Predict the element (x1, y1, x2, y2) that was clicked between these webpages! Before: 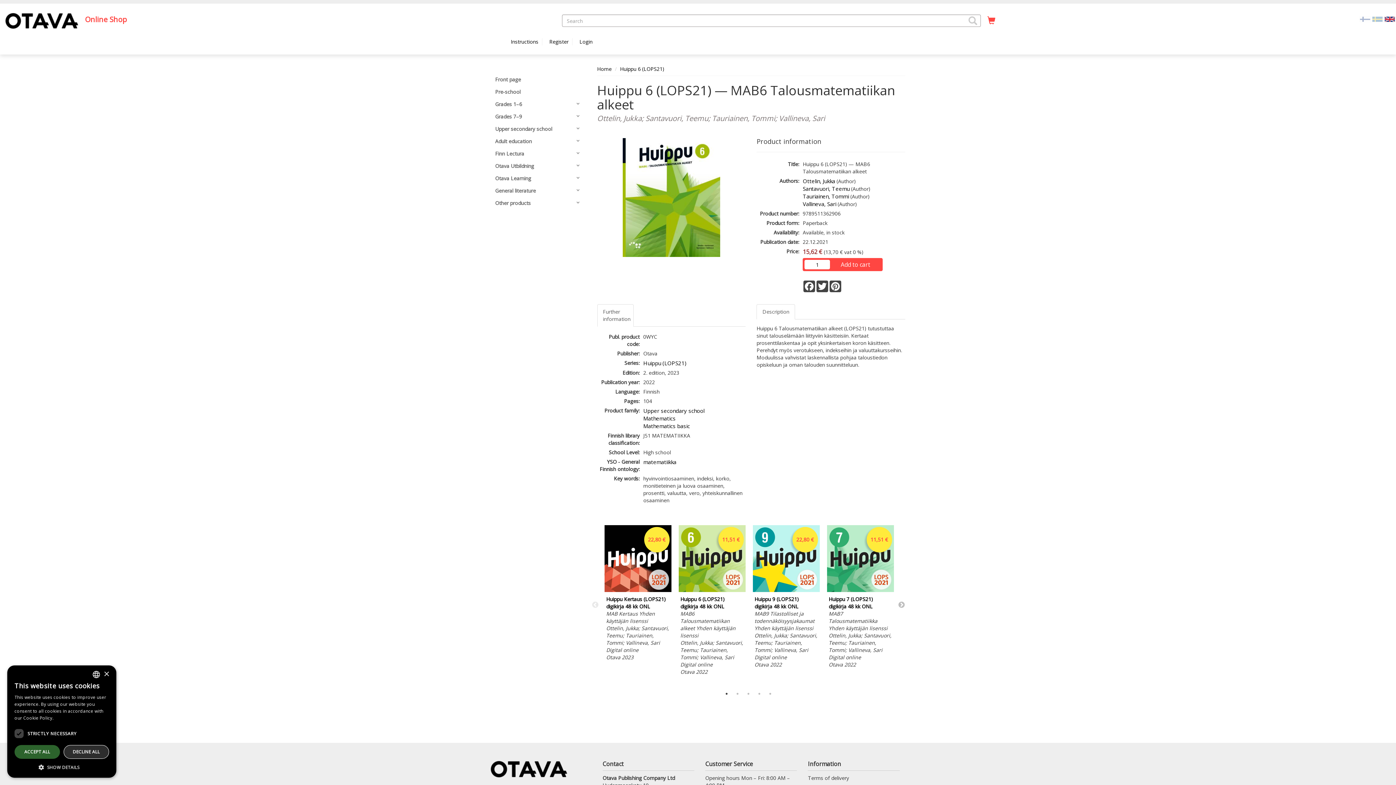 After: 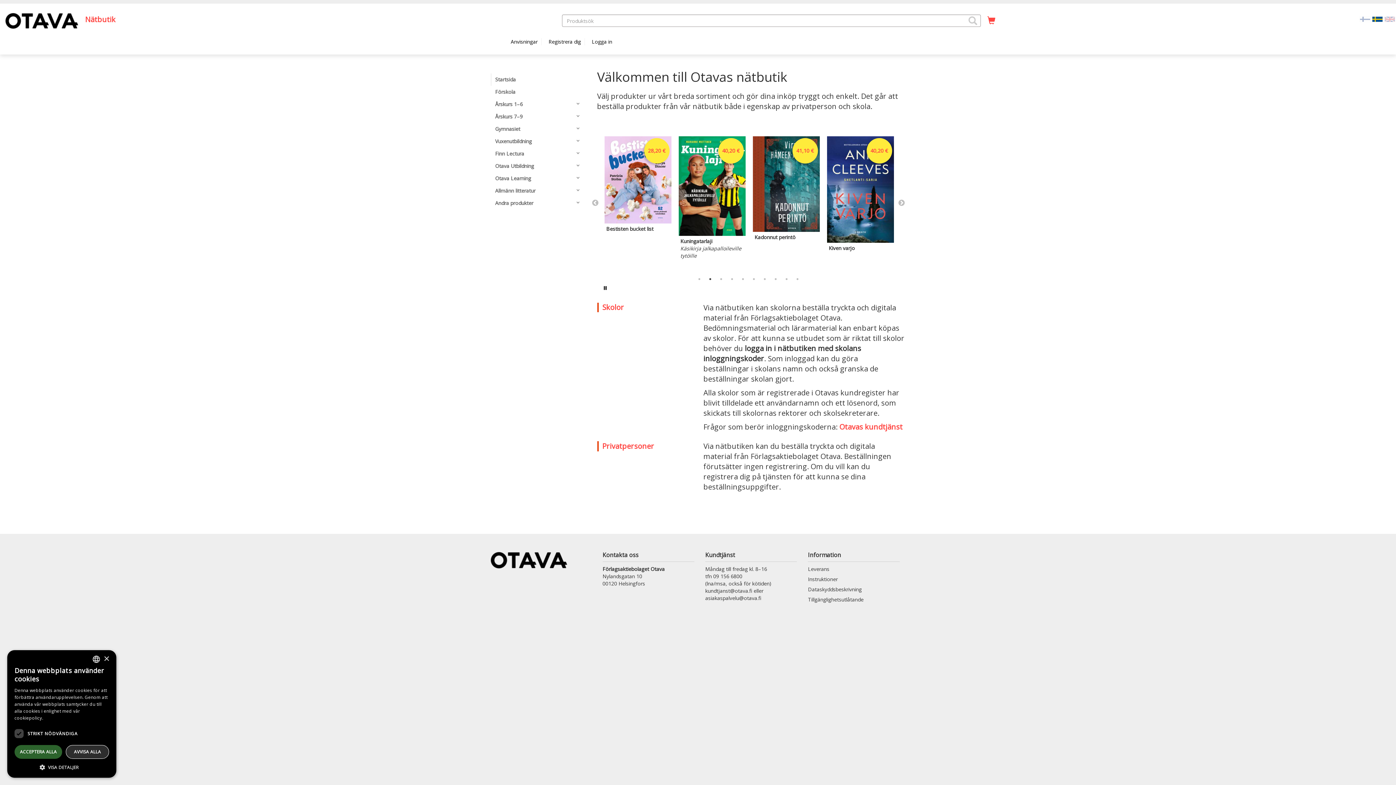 Action: bbox: (1371, 15, 1384, 22) label: Valitse kieli SV